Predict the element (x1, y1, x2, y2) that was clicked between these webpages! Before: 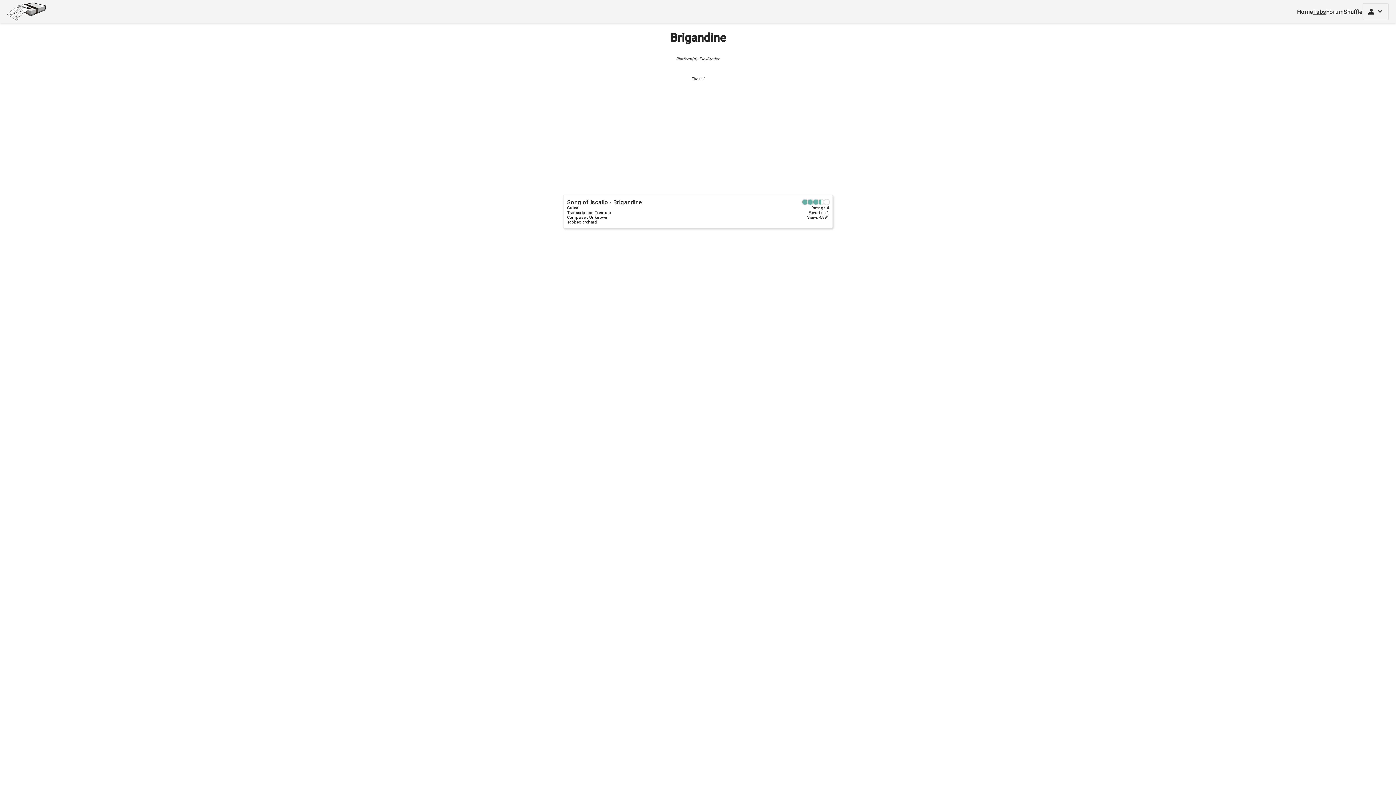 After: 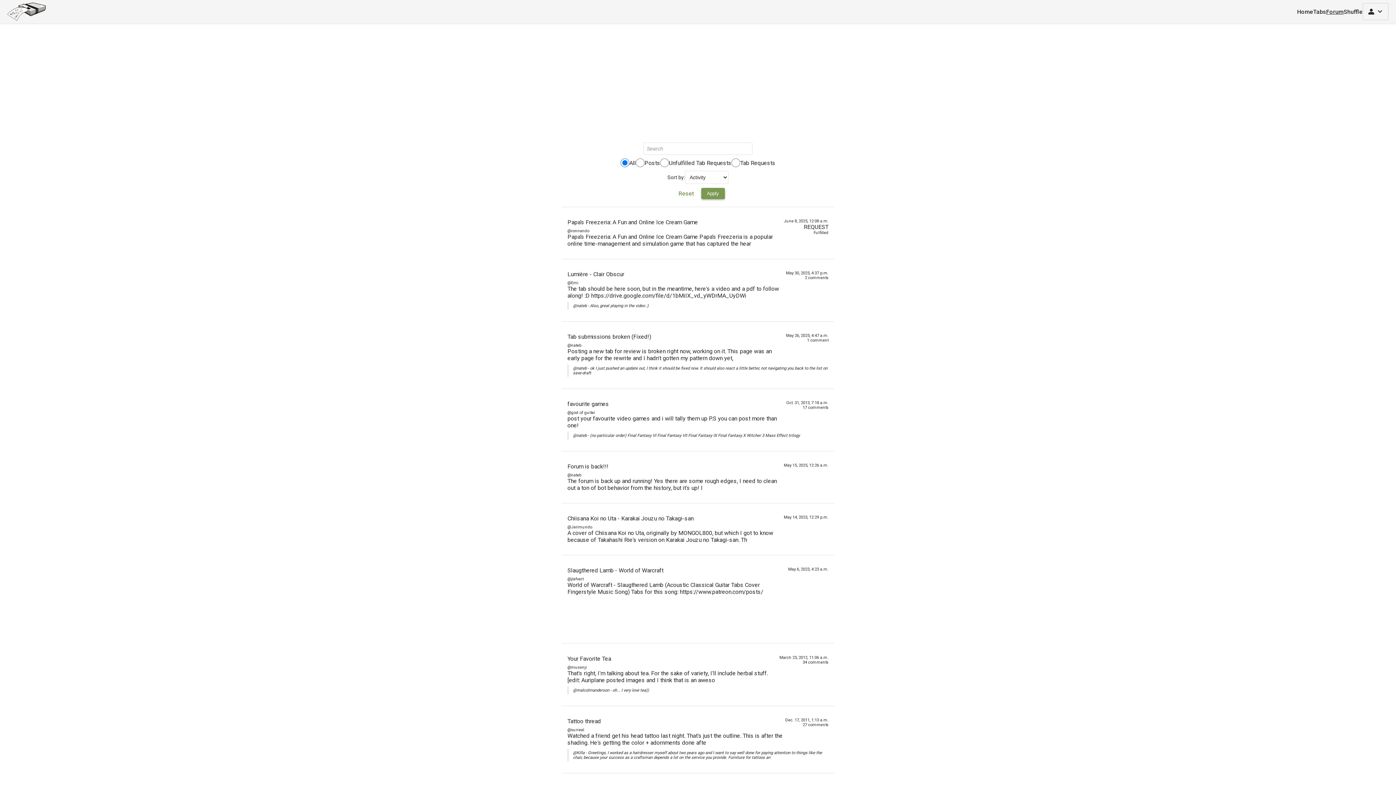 Action: bbox: (1326, 8, 1344, 15) label: Forum